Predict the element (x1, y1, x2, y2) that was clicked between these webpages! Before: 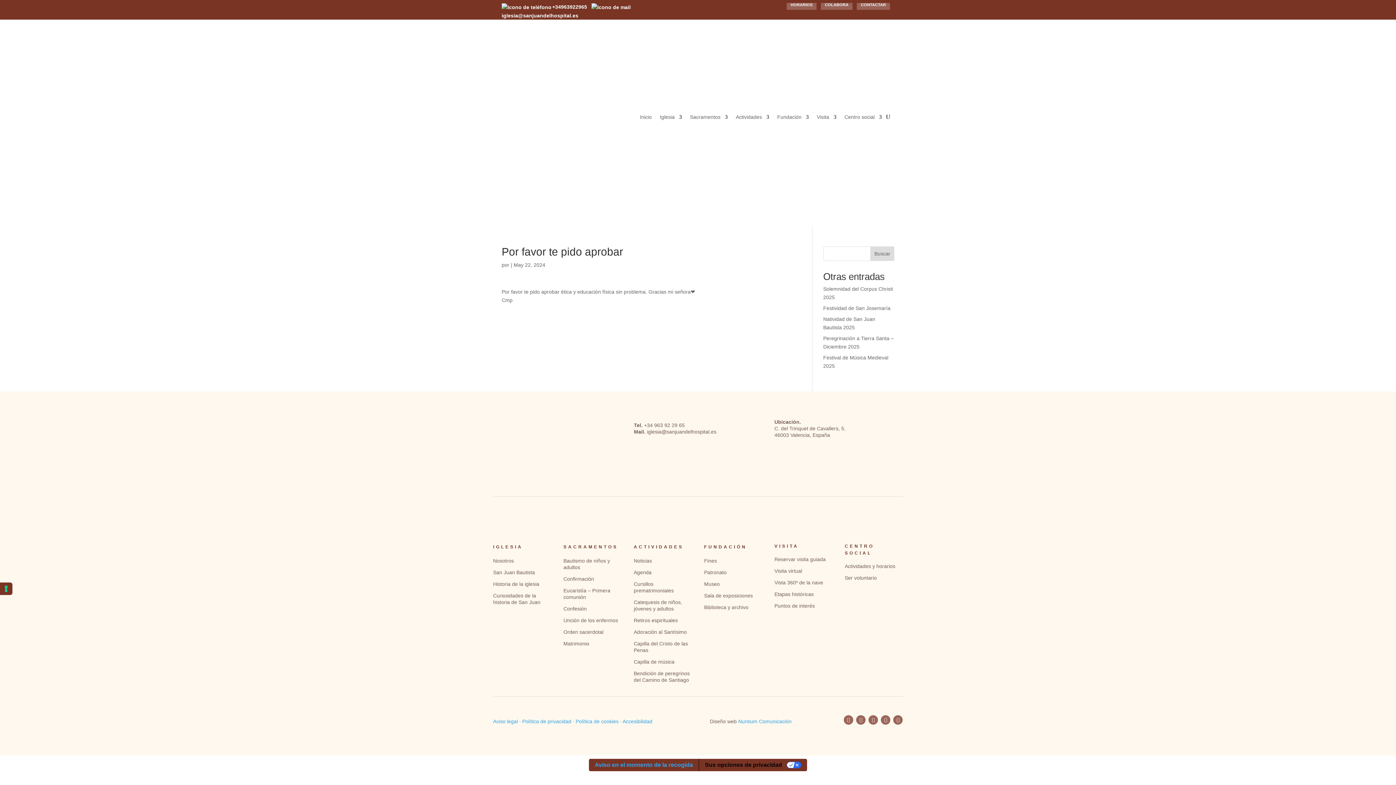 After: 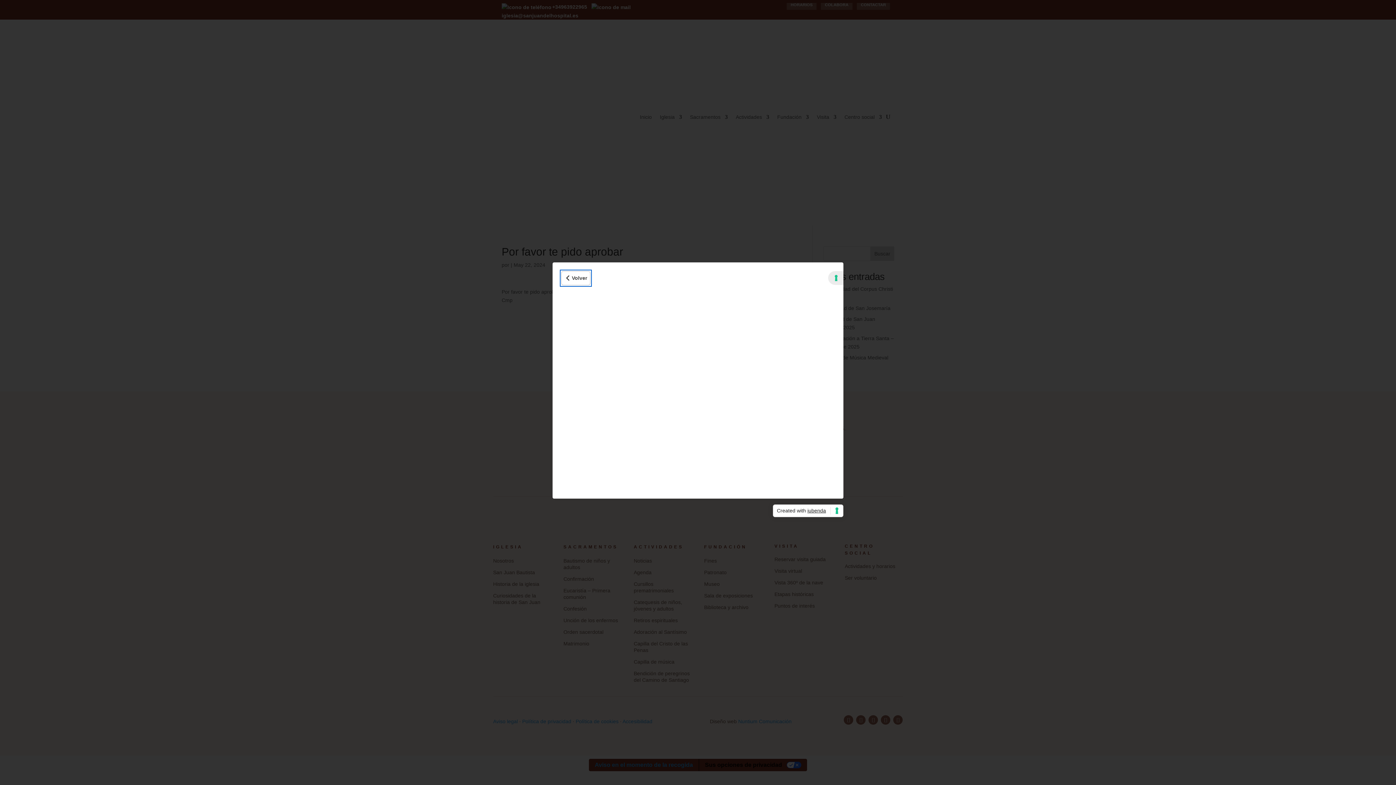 Action: label: Aviso en el momento de la recogida bbox: (589, 759, 698, 771)